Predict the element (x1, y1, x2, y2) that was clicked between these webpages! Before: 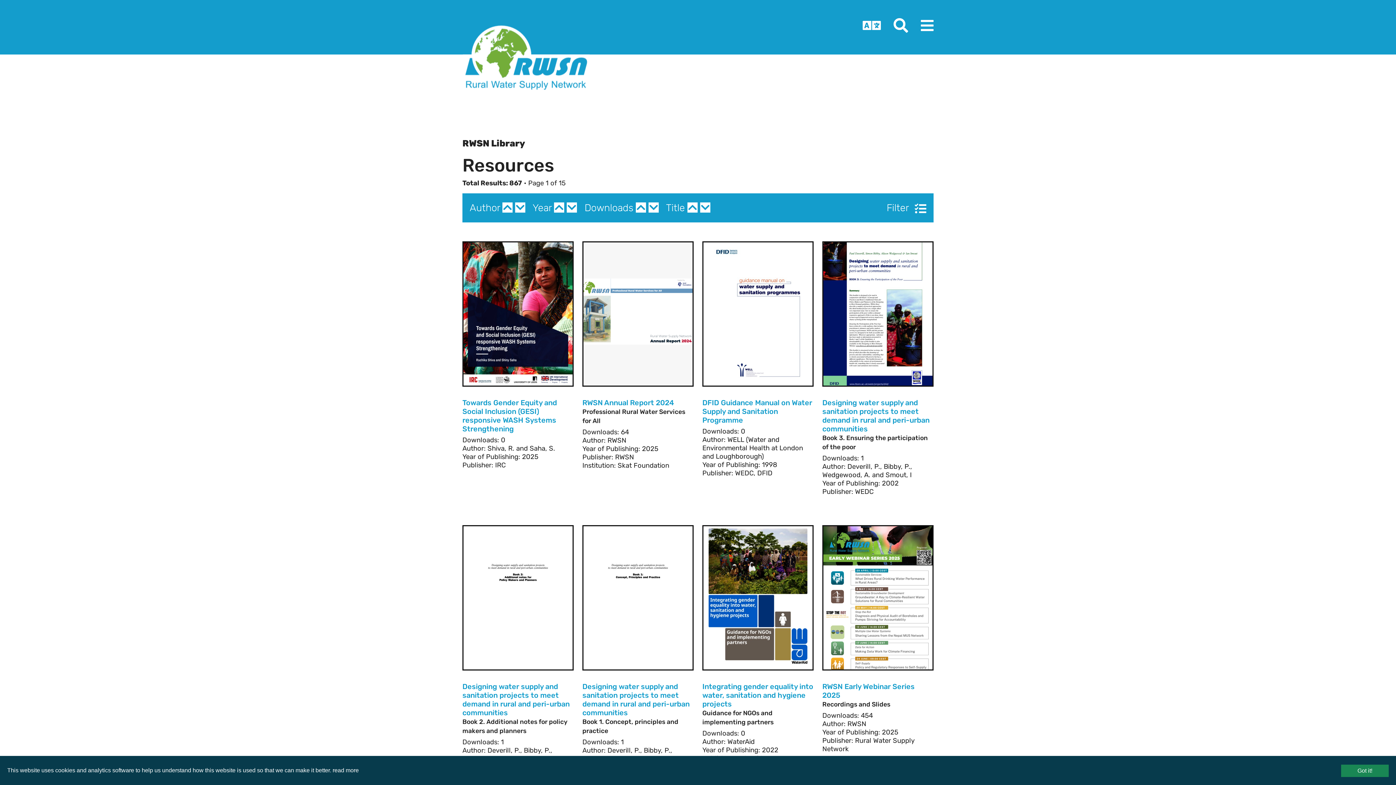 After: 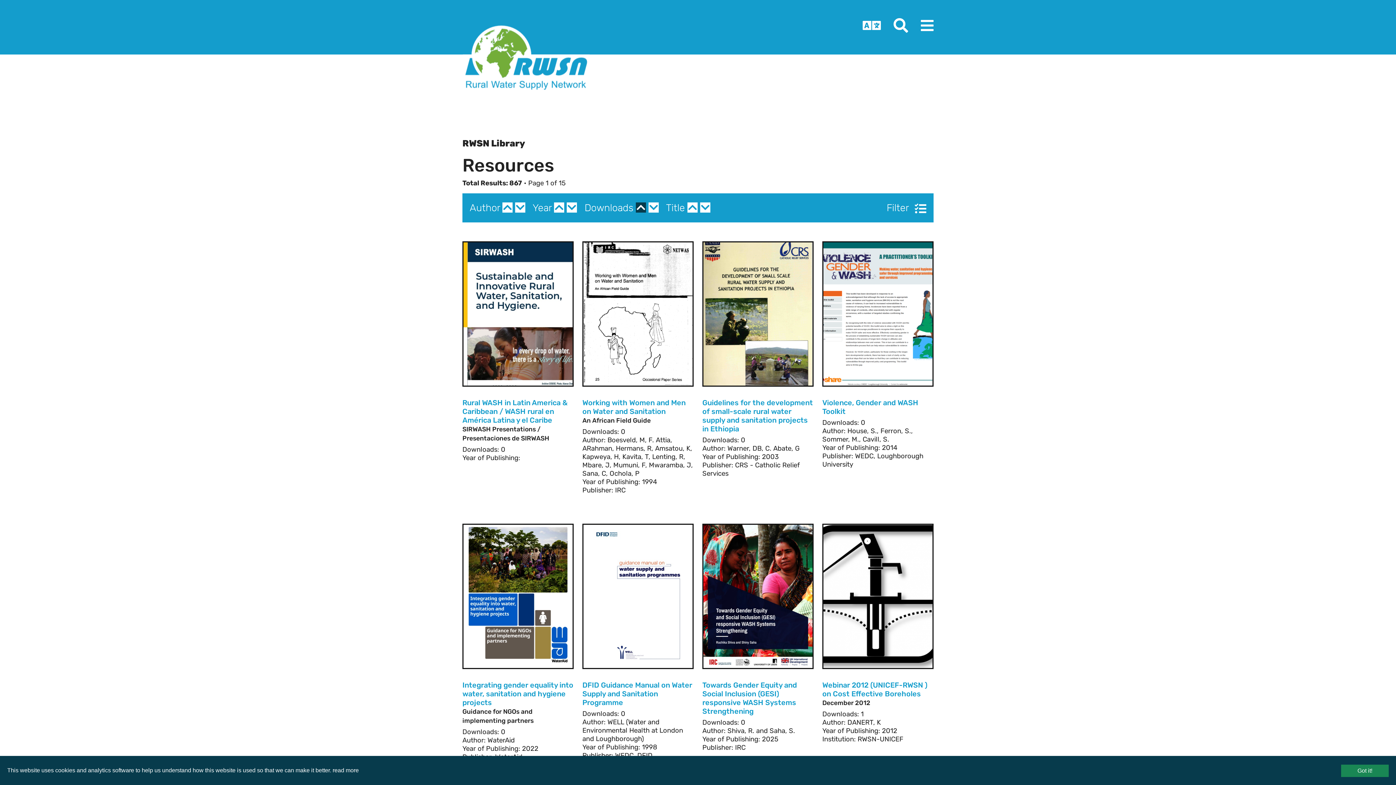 Action: bbox: (636, 202, 646, 212)